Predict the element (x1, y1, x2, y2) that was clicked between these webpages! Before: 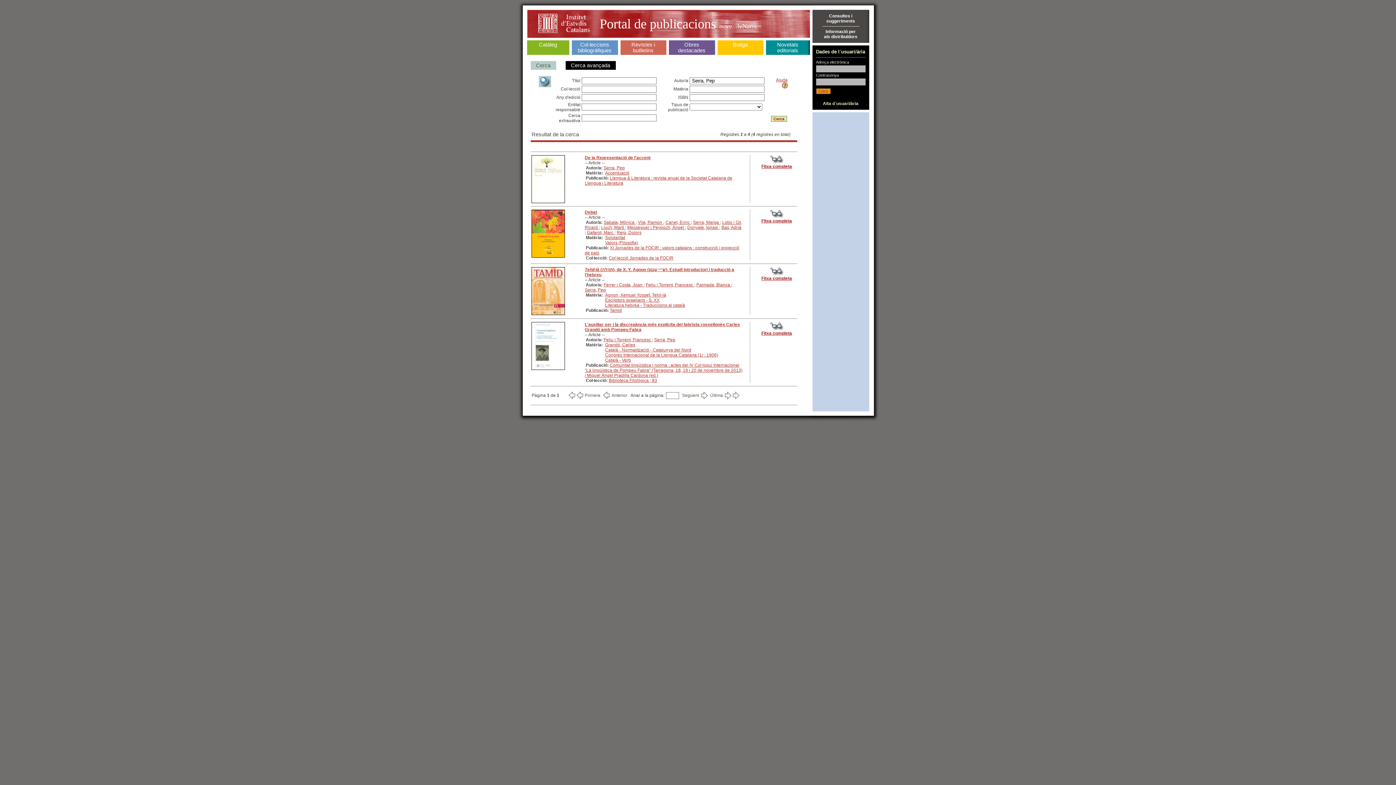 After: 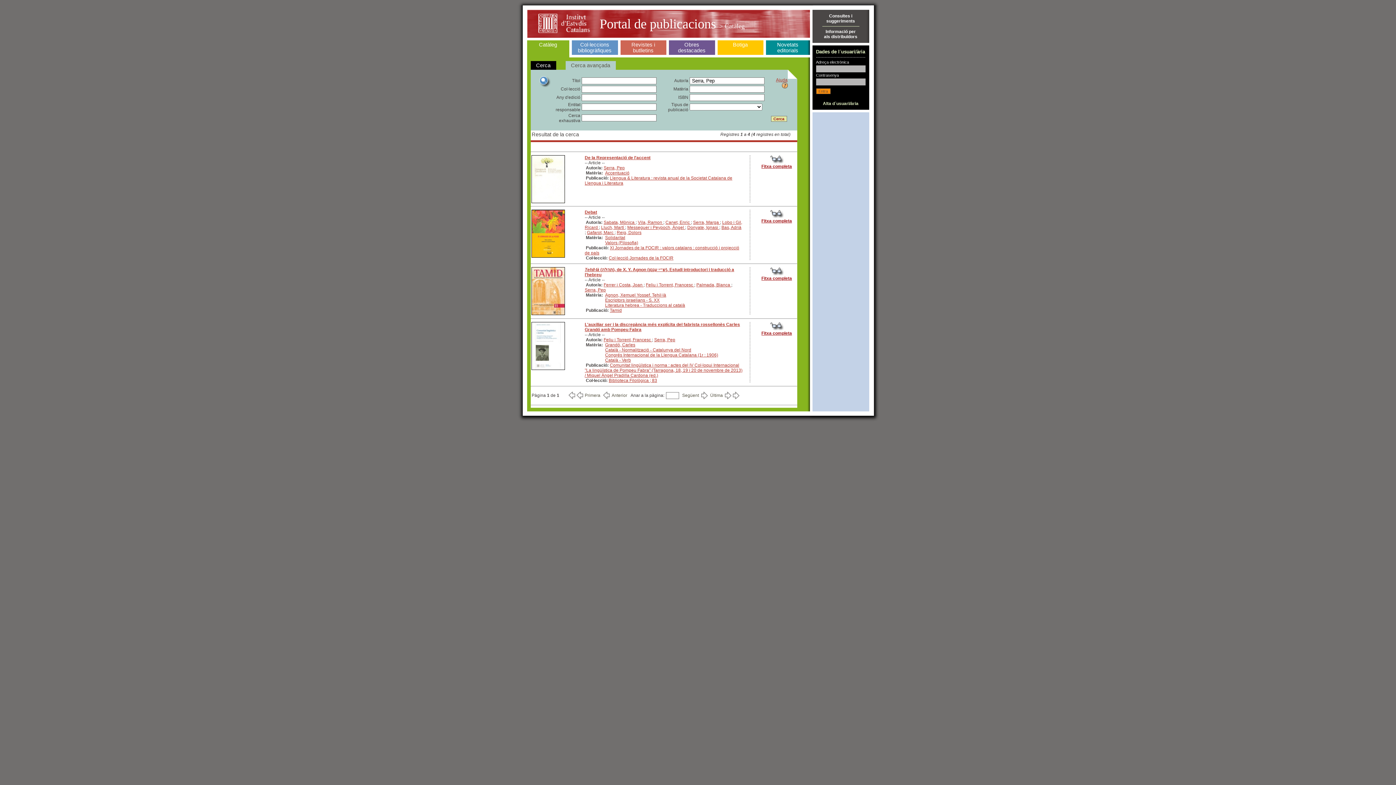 Action: label: Serra, Pep bbox: (654, 337, 675, 342)